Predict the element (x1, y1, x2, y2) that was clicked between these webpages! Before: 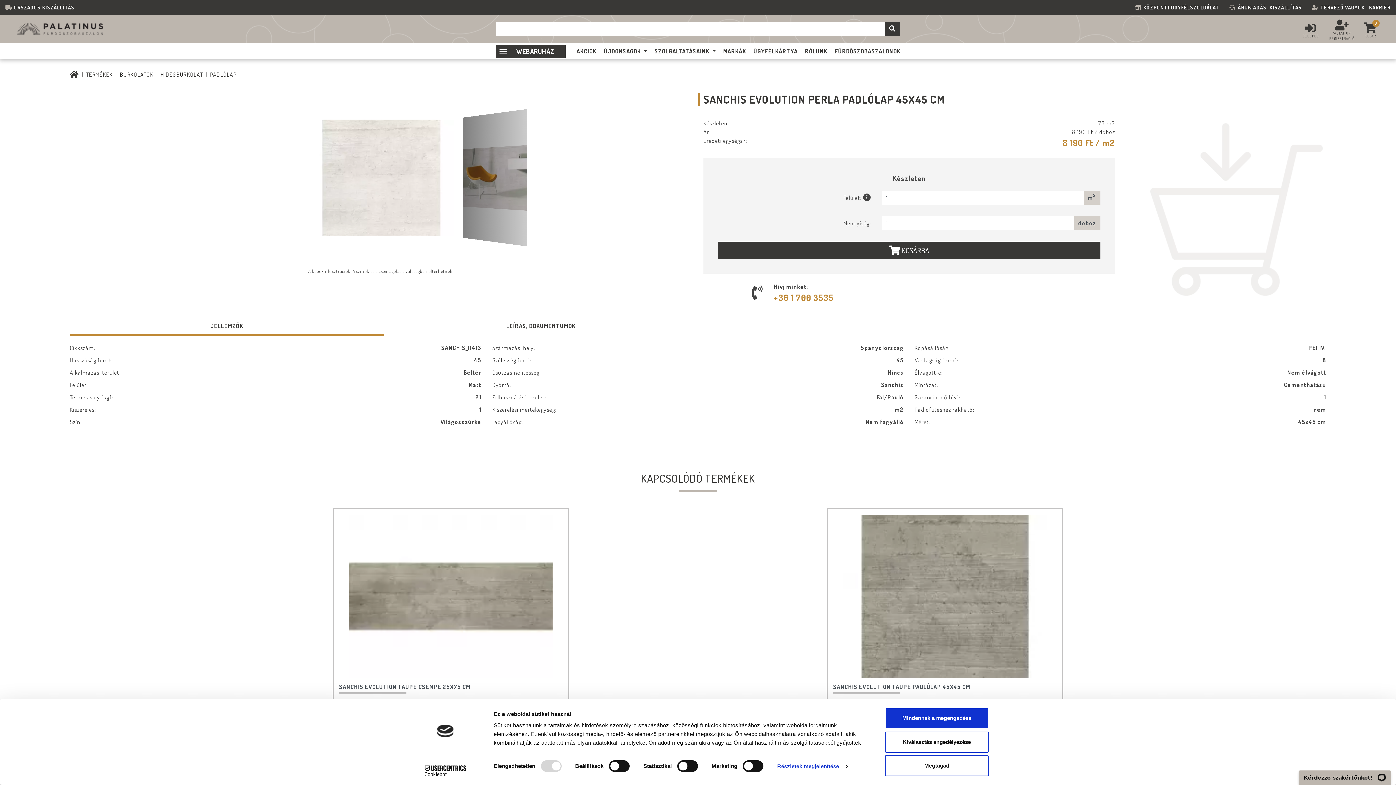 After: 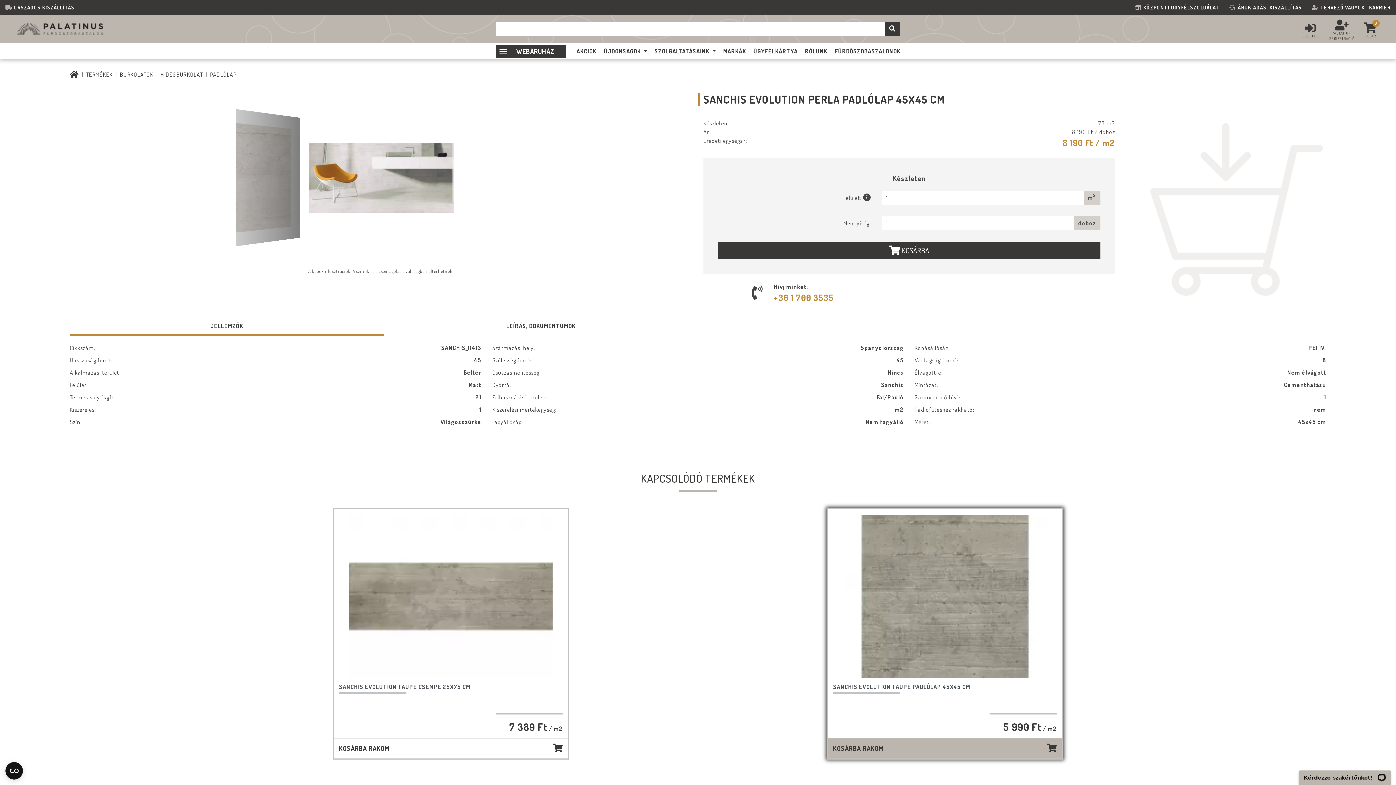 Action: label: Kiválasztás engedélyezése bbox: (885, 731, 989, 752)